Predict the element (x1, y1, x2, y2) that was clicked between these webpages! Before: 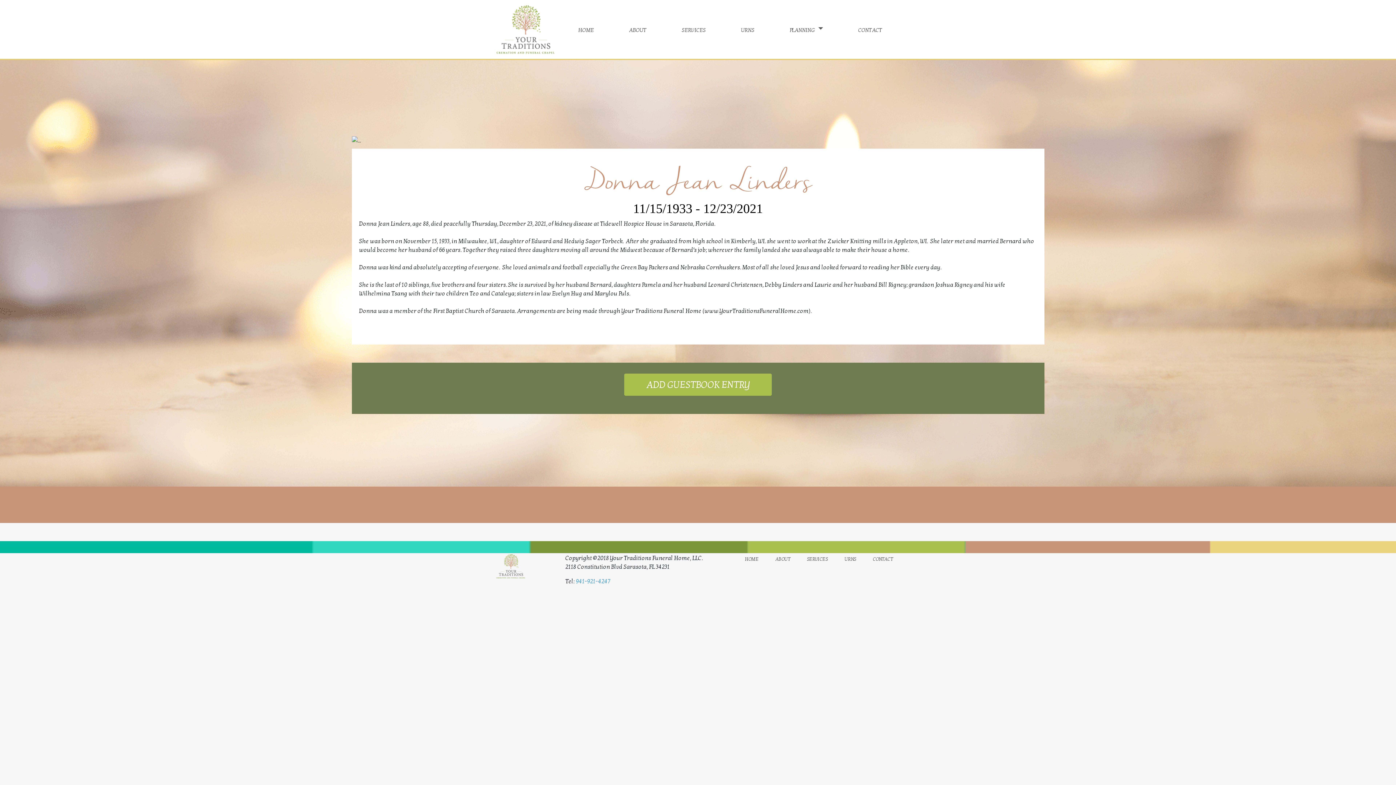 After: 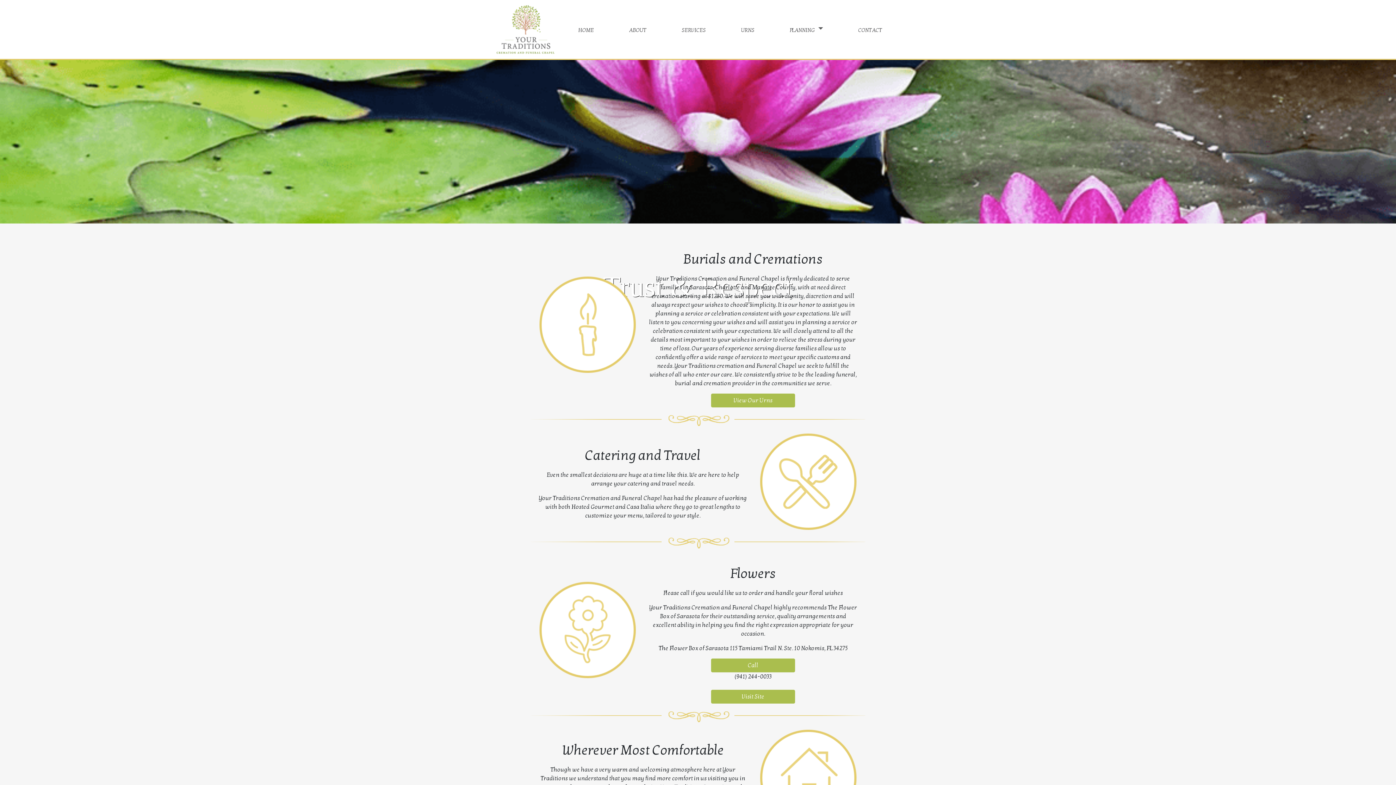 Action: label: services bbox: (664, 20, 723, 38)